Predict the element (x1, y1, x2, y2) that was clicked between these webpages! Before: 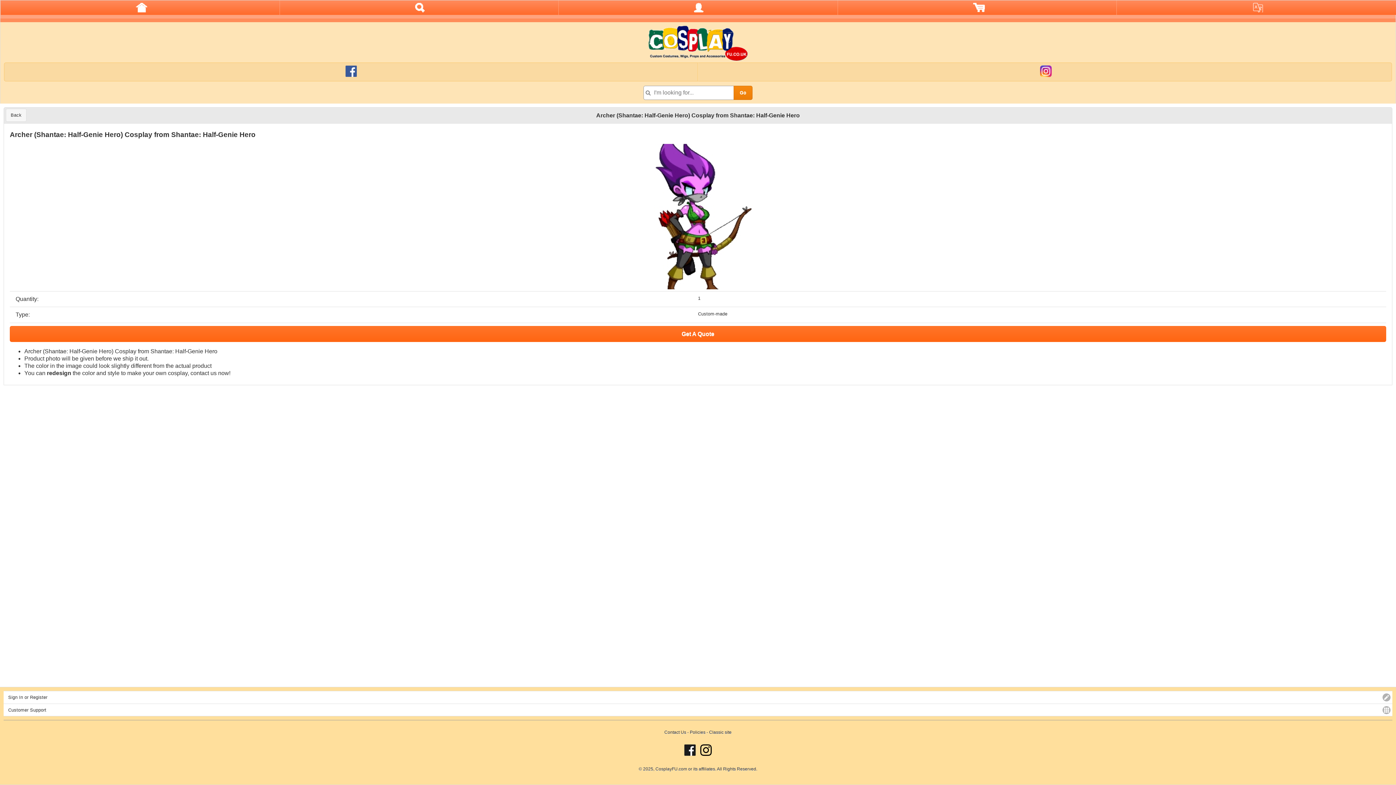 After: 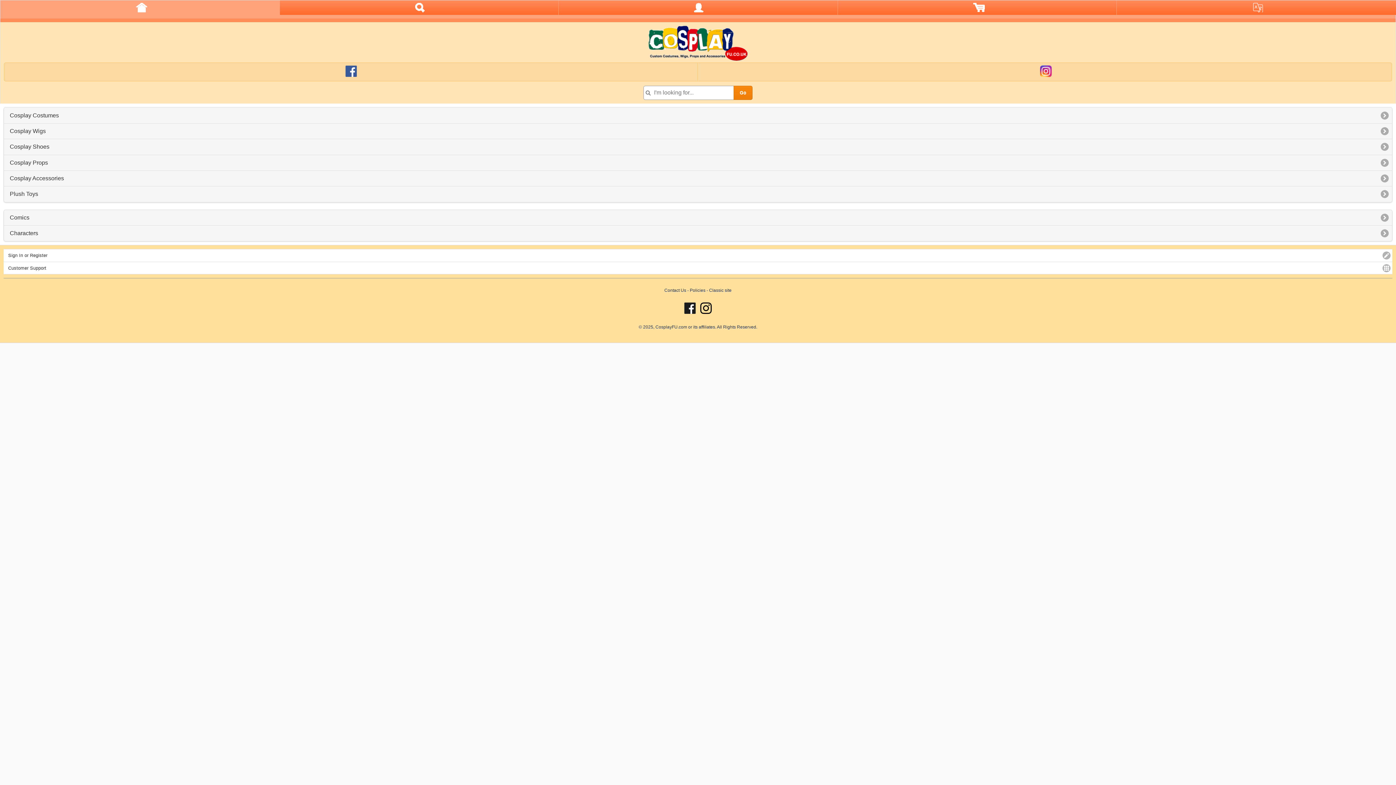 Action: bbox: (0, 0, 279, 14)